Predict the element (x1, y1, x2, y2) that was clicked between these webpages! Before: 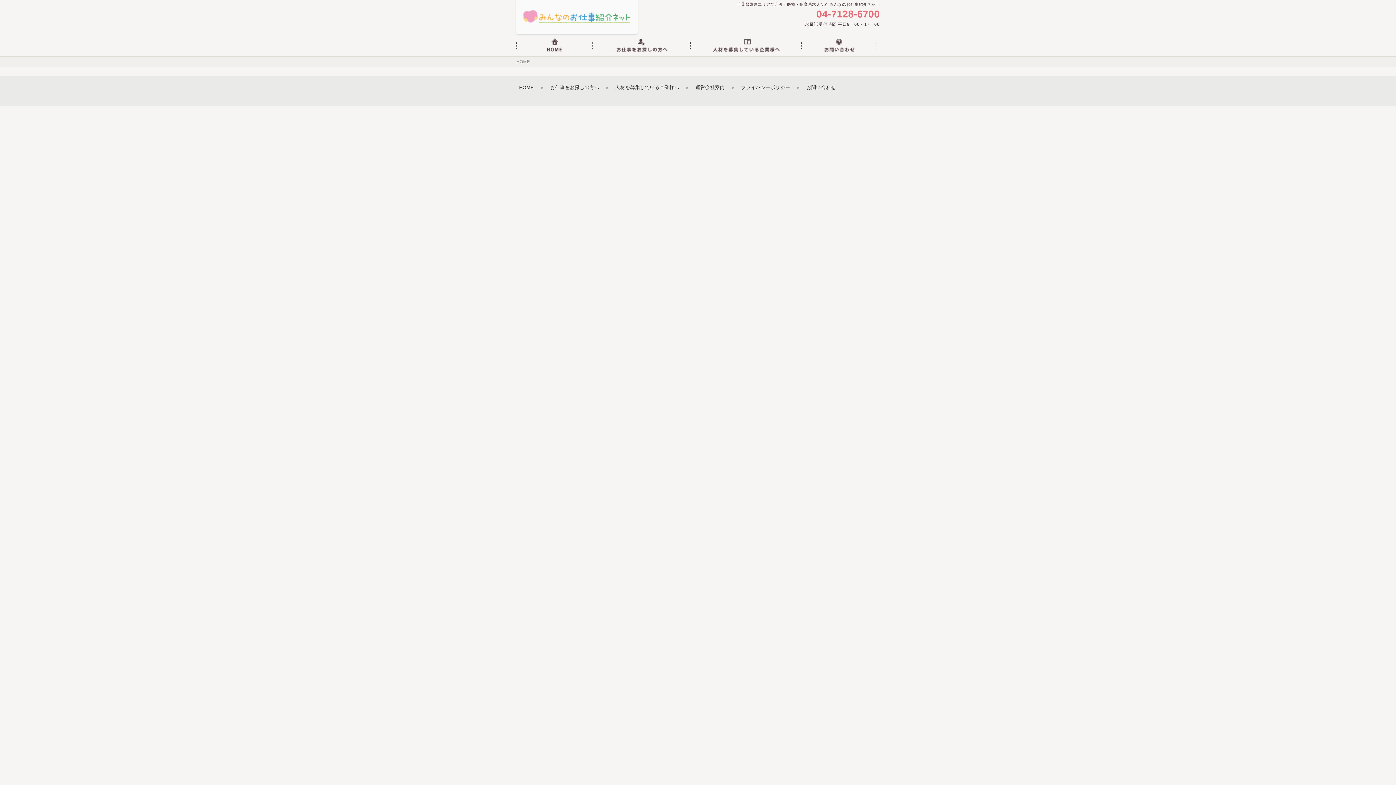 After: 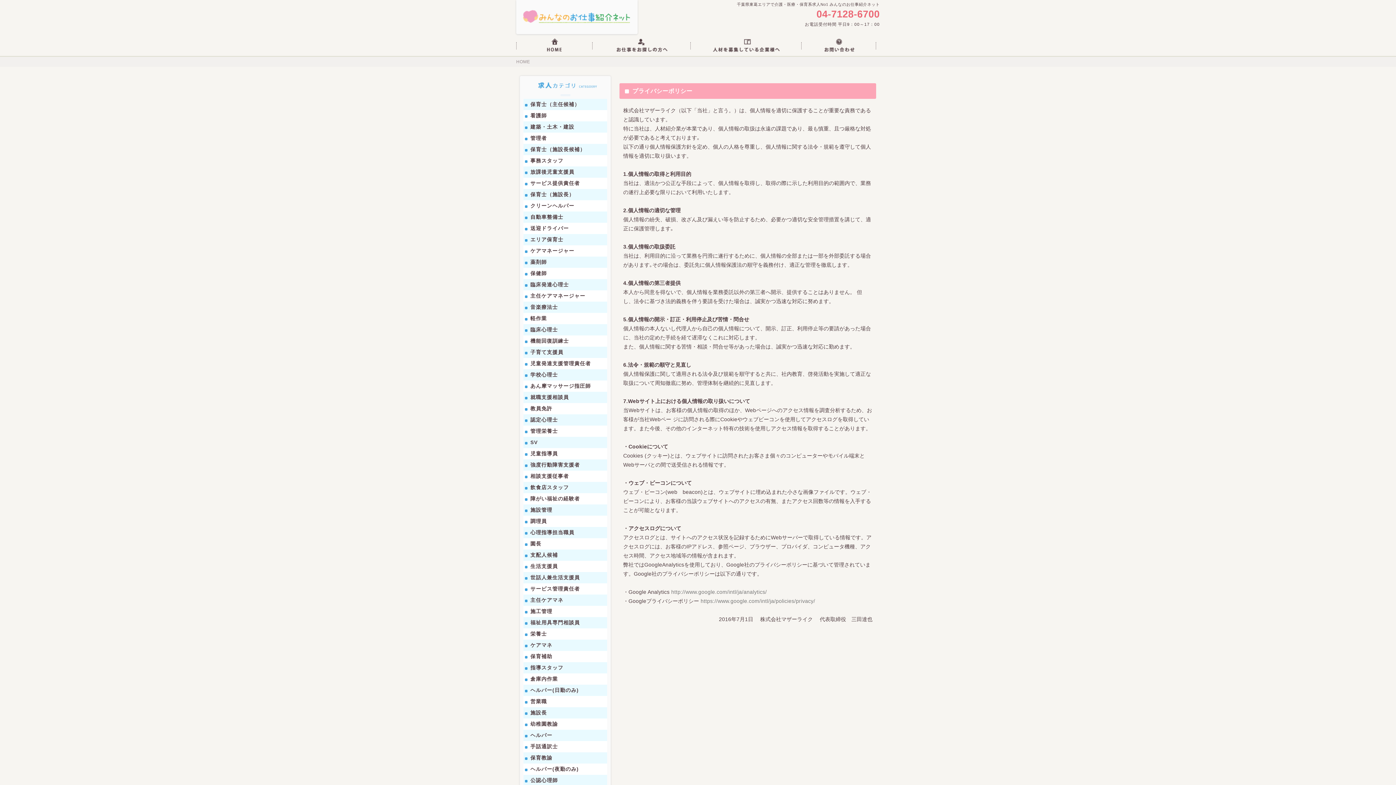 Action: label: プライバシーポリシー bbox: (741, 84, 790, 90)